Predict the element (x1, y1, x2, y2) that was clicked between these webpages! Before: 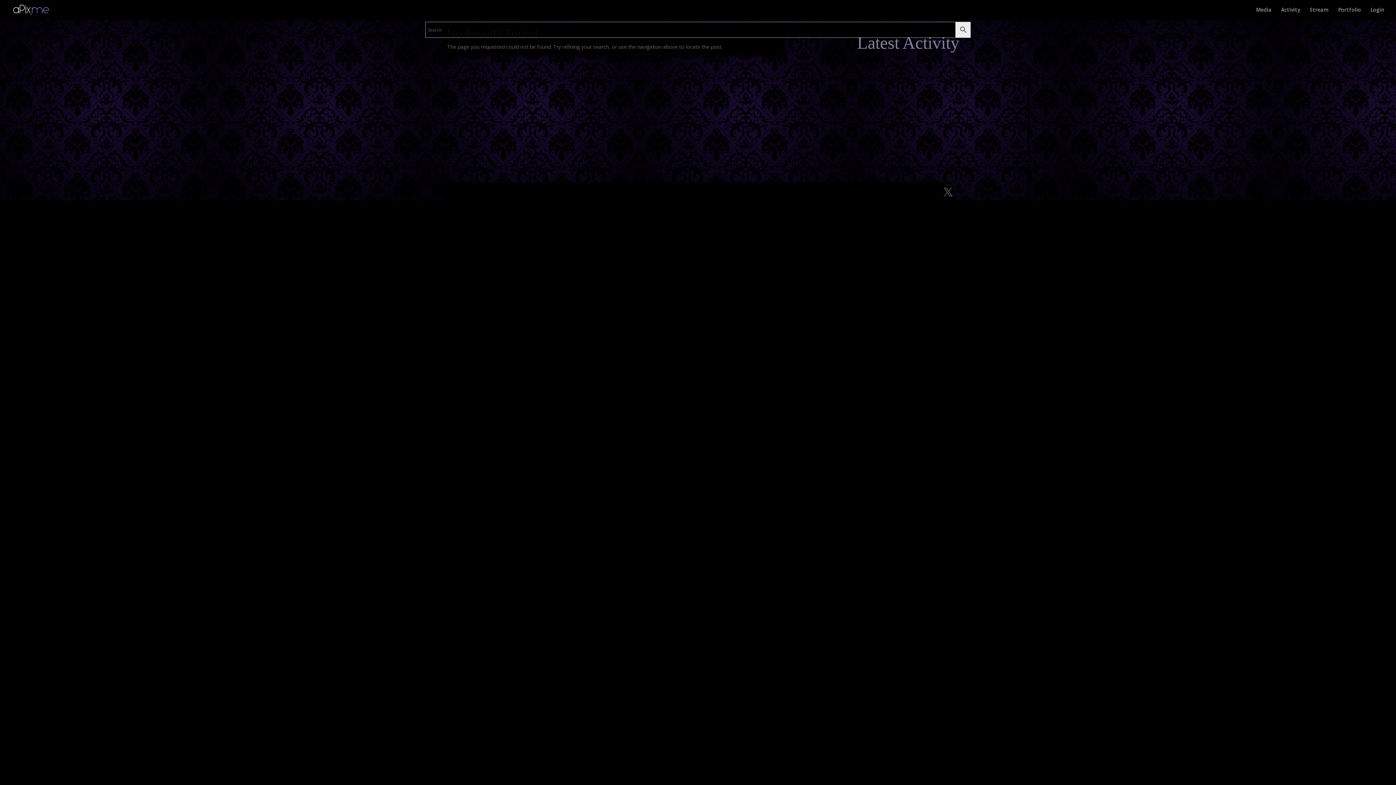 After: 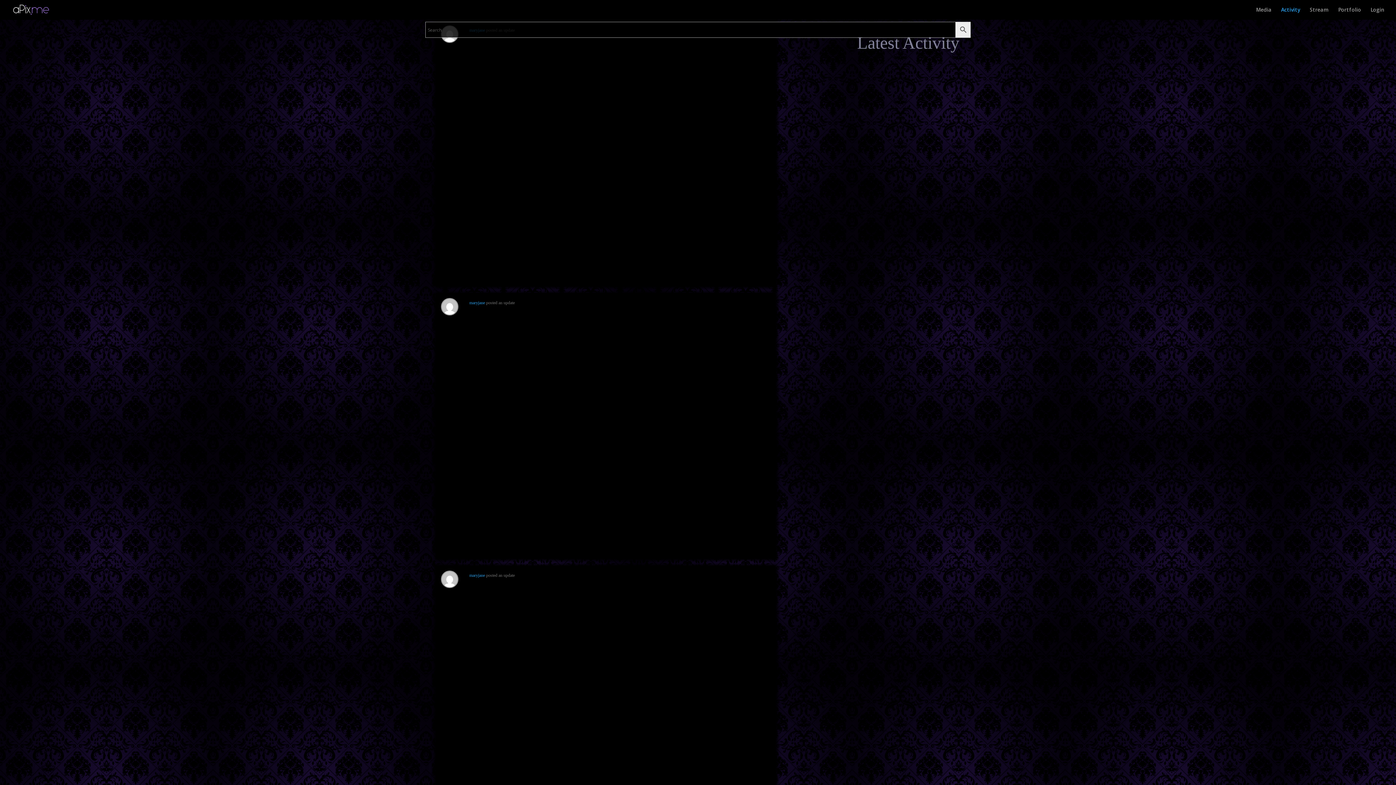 Action: bbox: (1281, 7, 1300, 19) label: Activity